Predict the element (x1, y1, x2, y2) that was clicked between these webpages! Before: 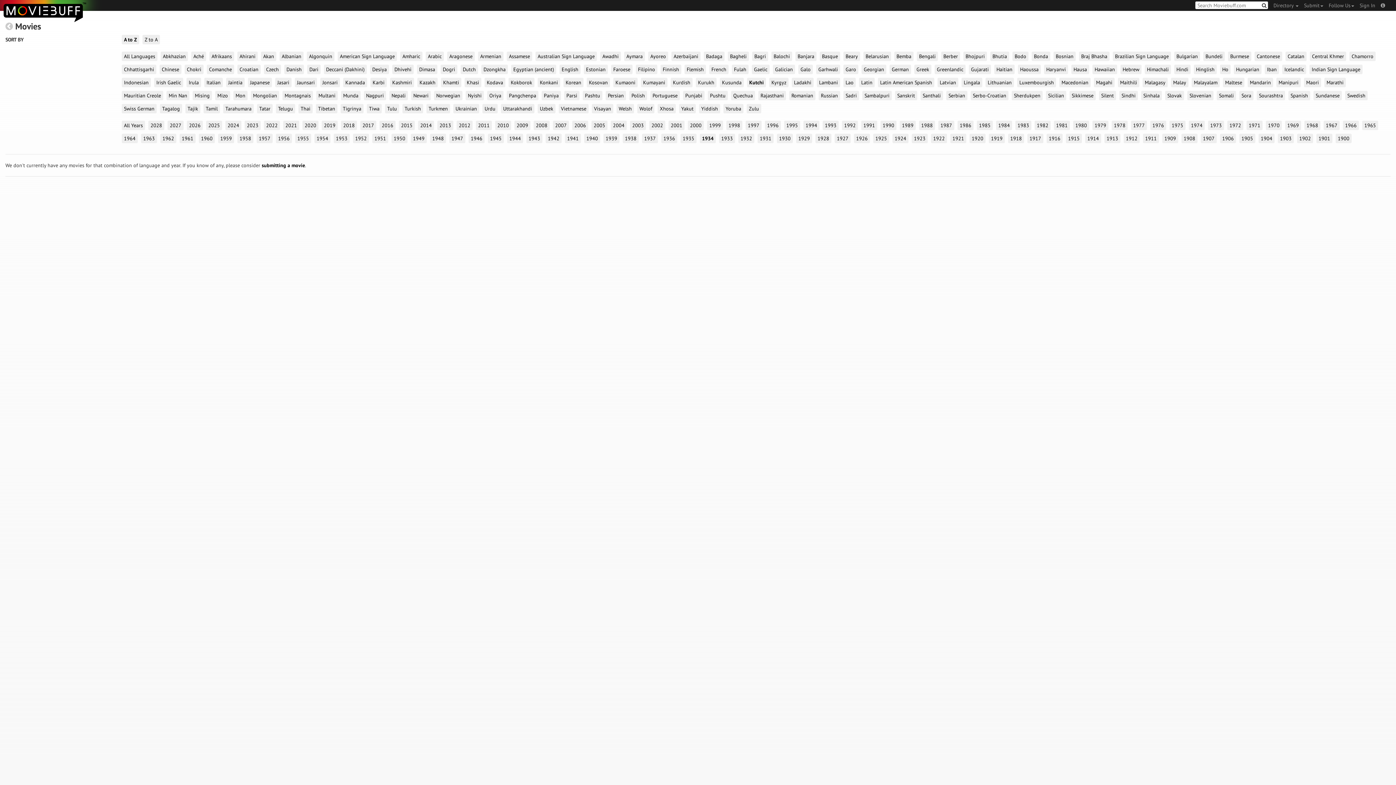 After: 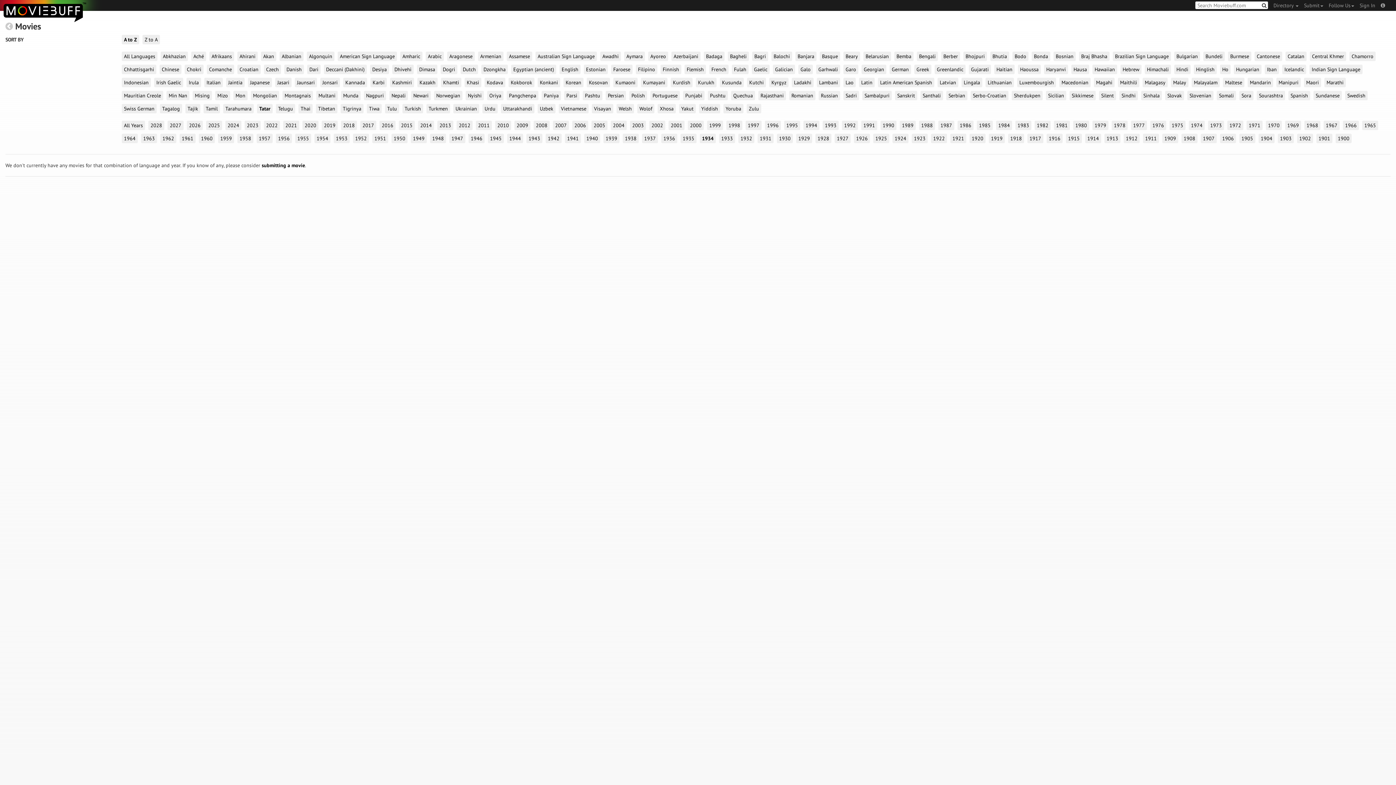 Action: bbox: (257, 104, 272, 113) label: Tatar